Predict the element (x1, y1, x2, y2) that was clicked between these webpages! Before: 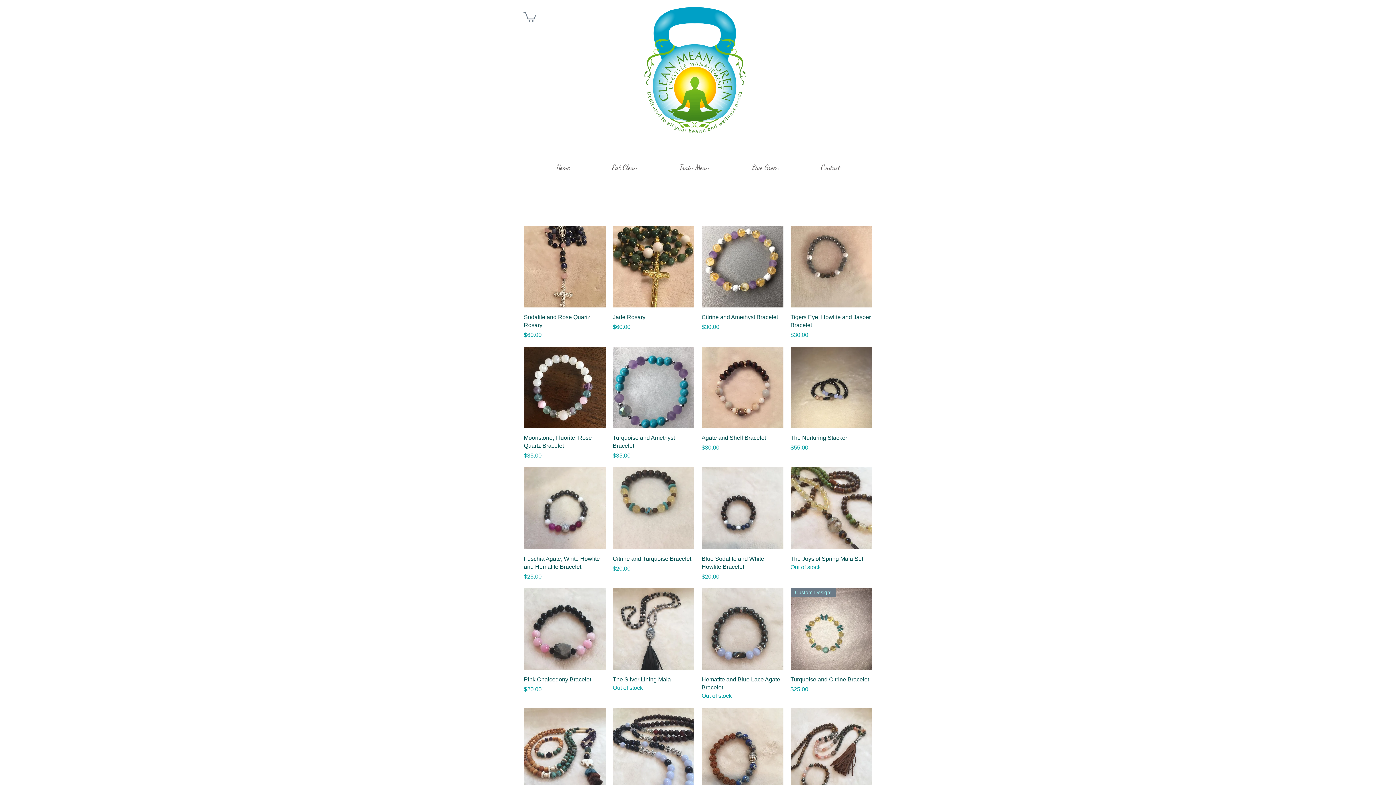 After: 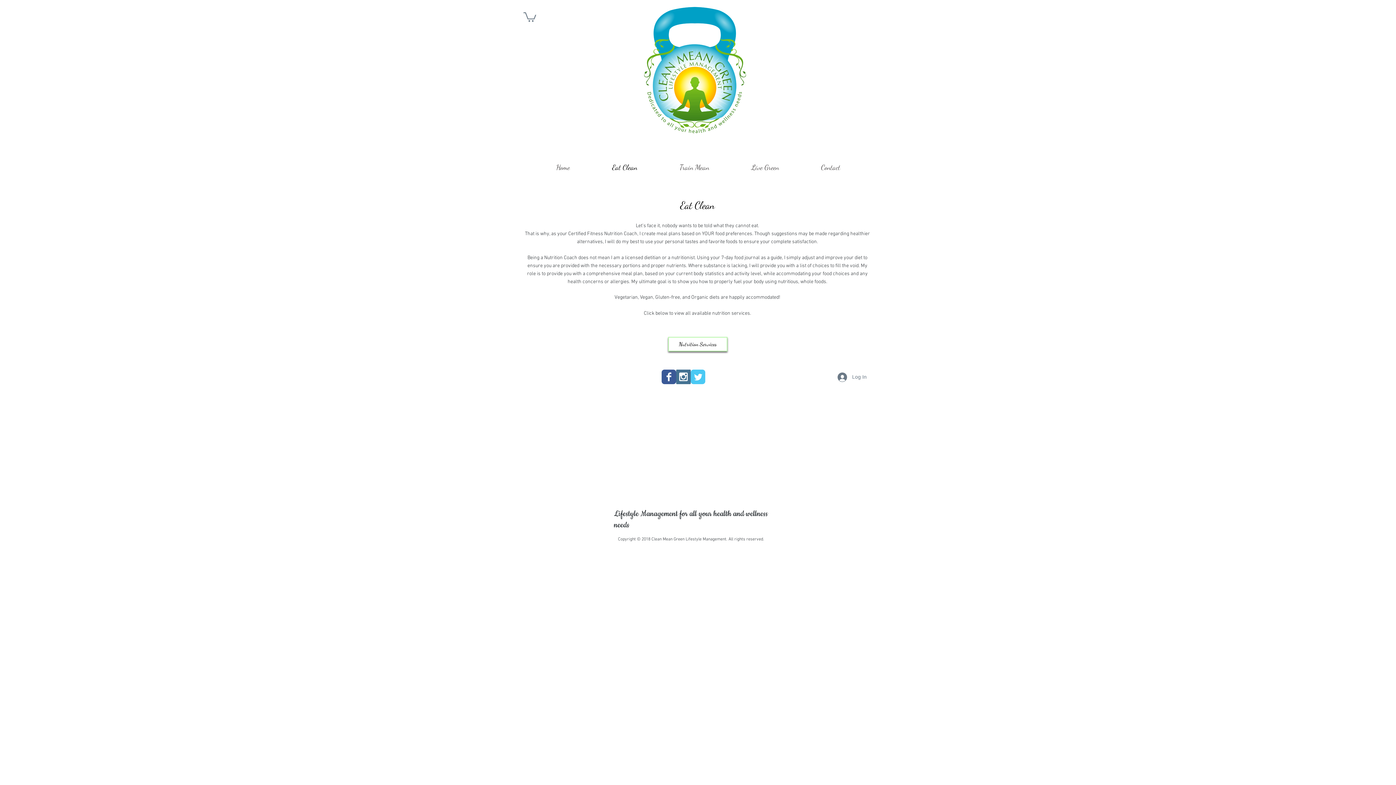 Action: bbox: (591, 157, 658, 177) label: Eat Clean